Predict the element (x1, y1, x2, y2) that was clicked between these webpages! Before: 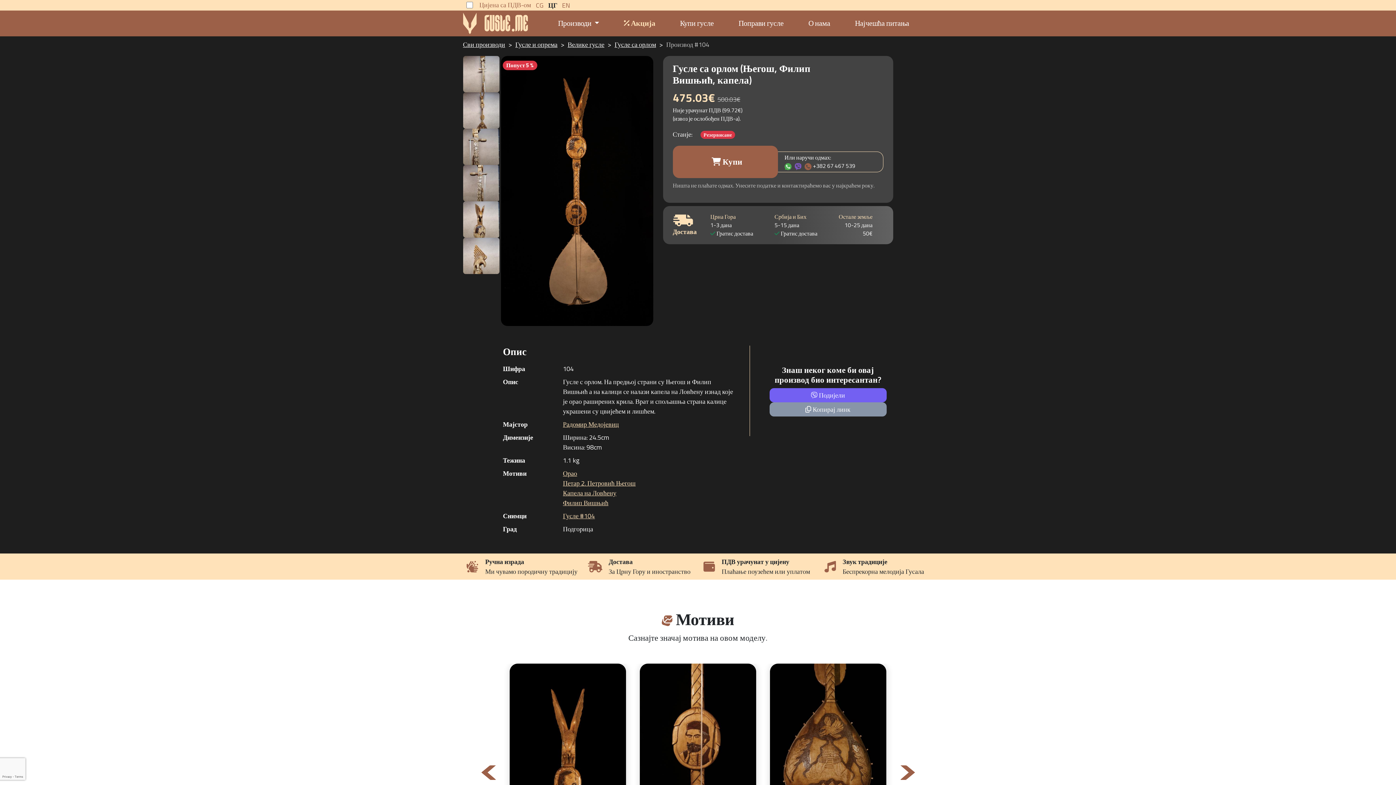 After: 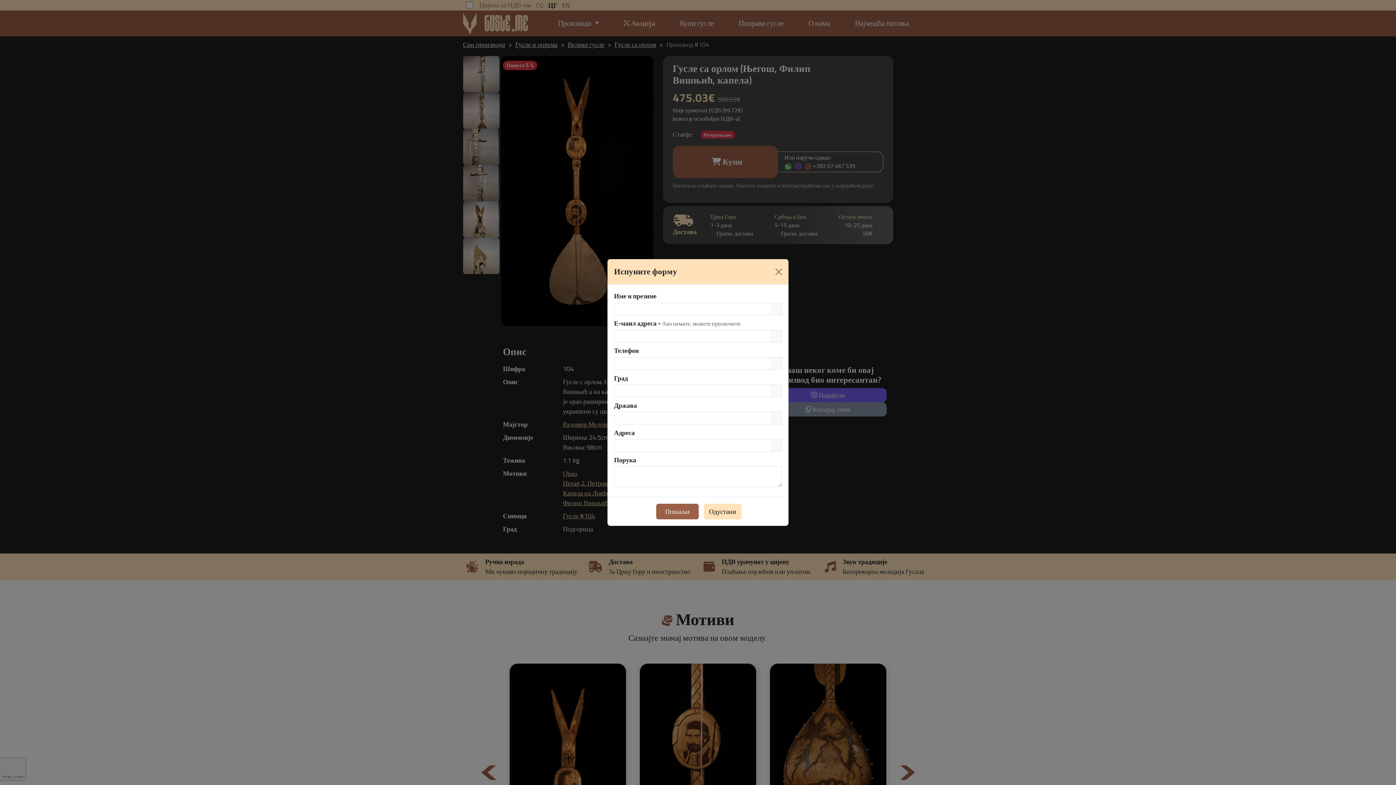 Action: bbox: (672, 145, 778, 178) label:  Купи